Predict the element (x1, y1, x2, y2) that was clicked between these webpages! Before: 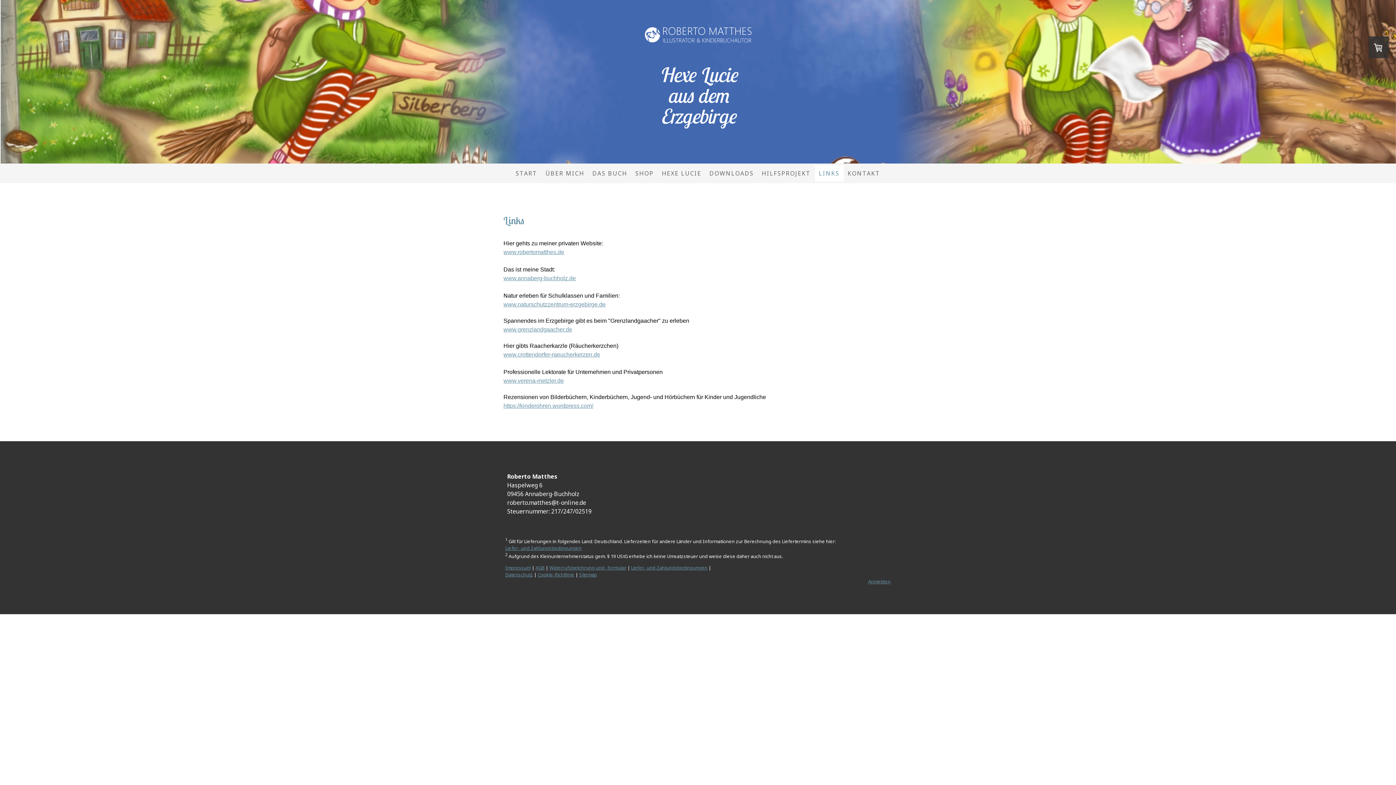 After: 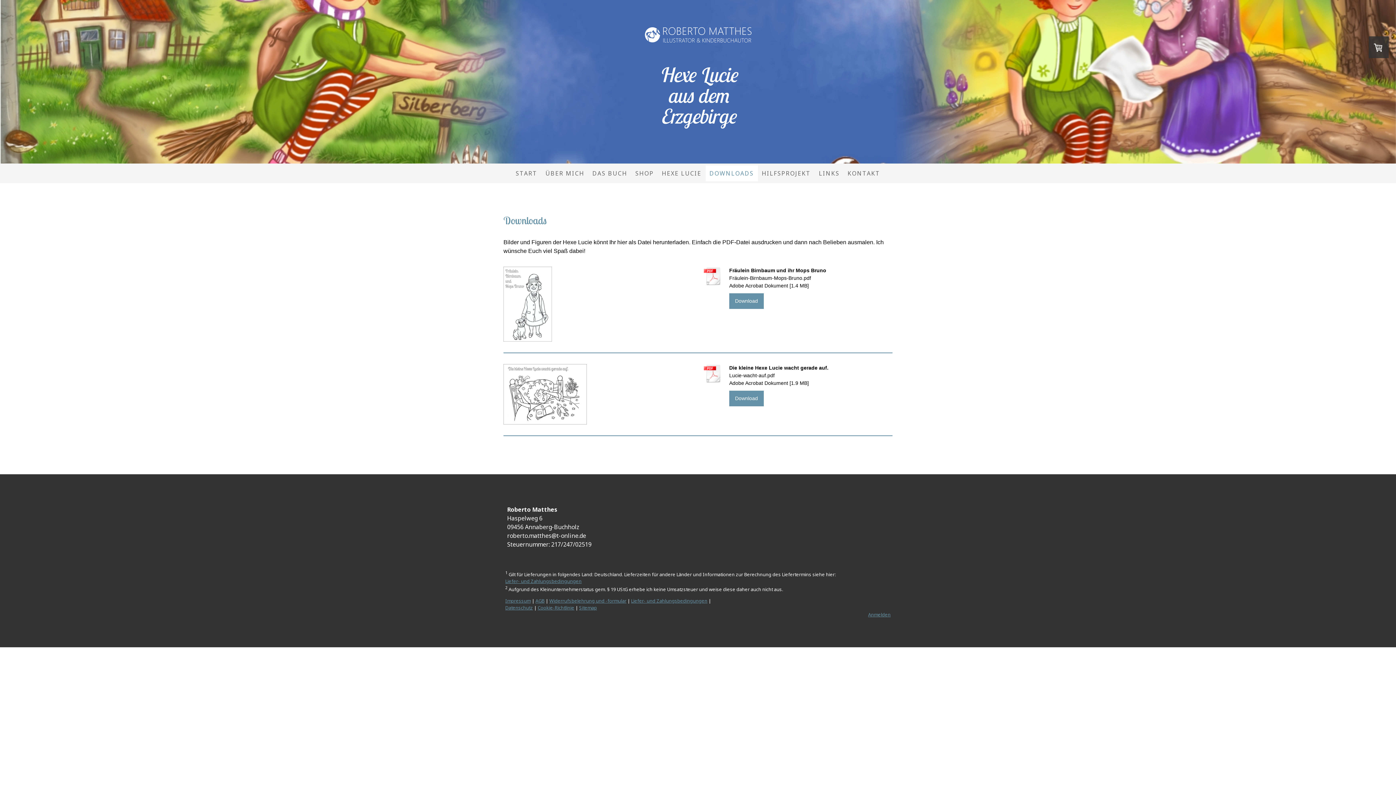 Action: label: DOWNLOADS bbox: (705, 165, 758, 181)